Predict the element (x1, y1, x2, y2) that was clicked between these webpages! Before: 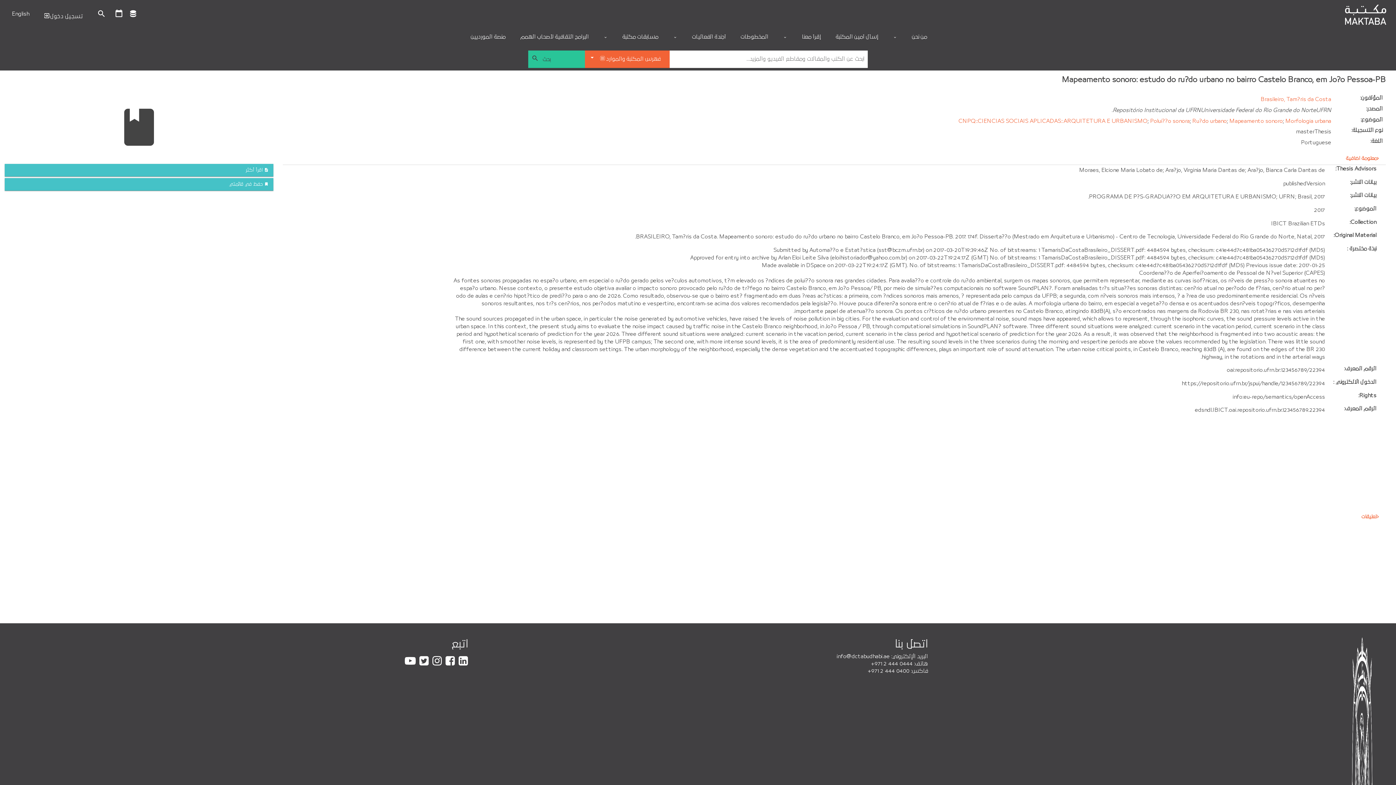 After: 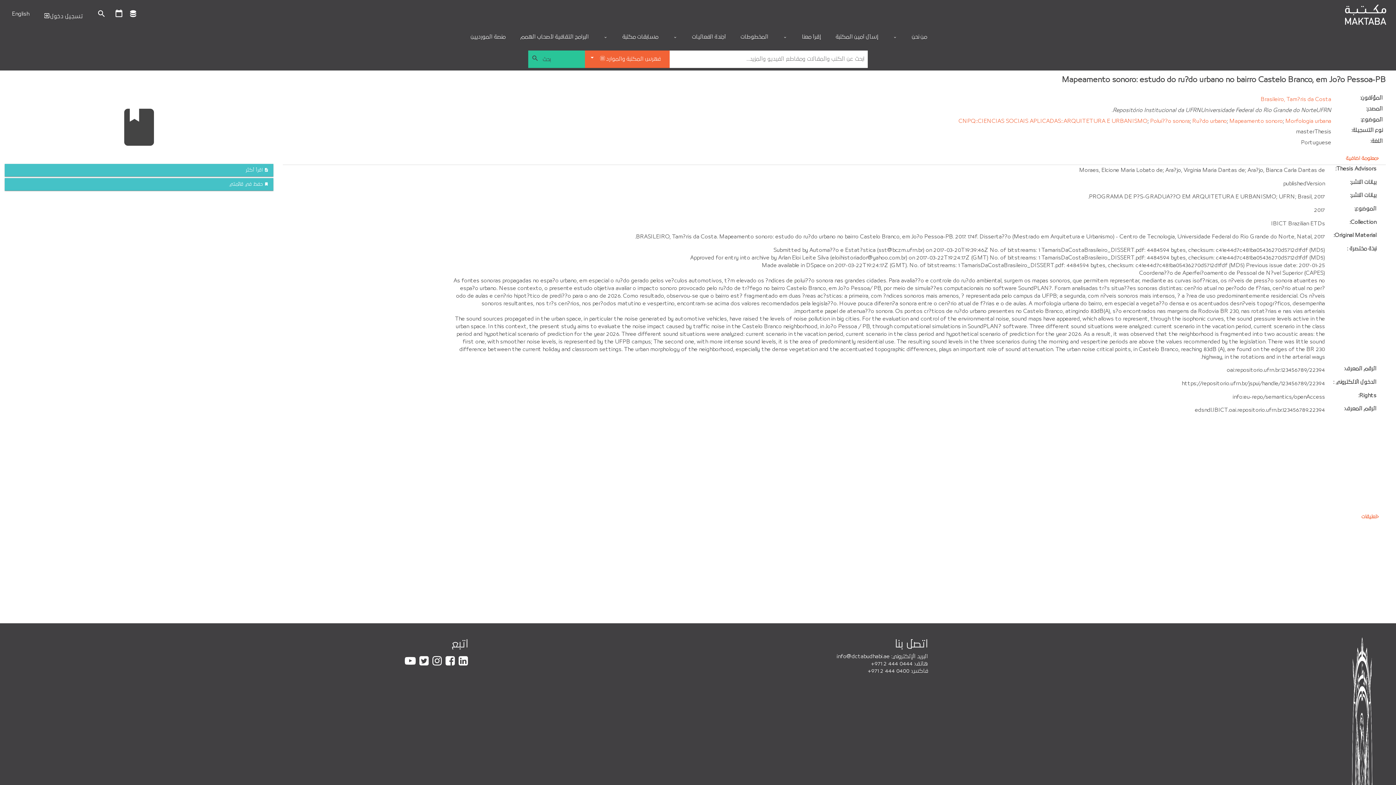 Action: bbox: (404, 656, 415, 667)